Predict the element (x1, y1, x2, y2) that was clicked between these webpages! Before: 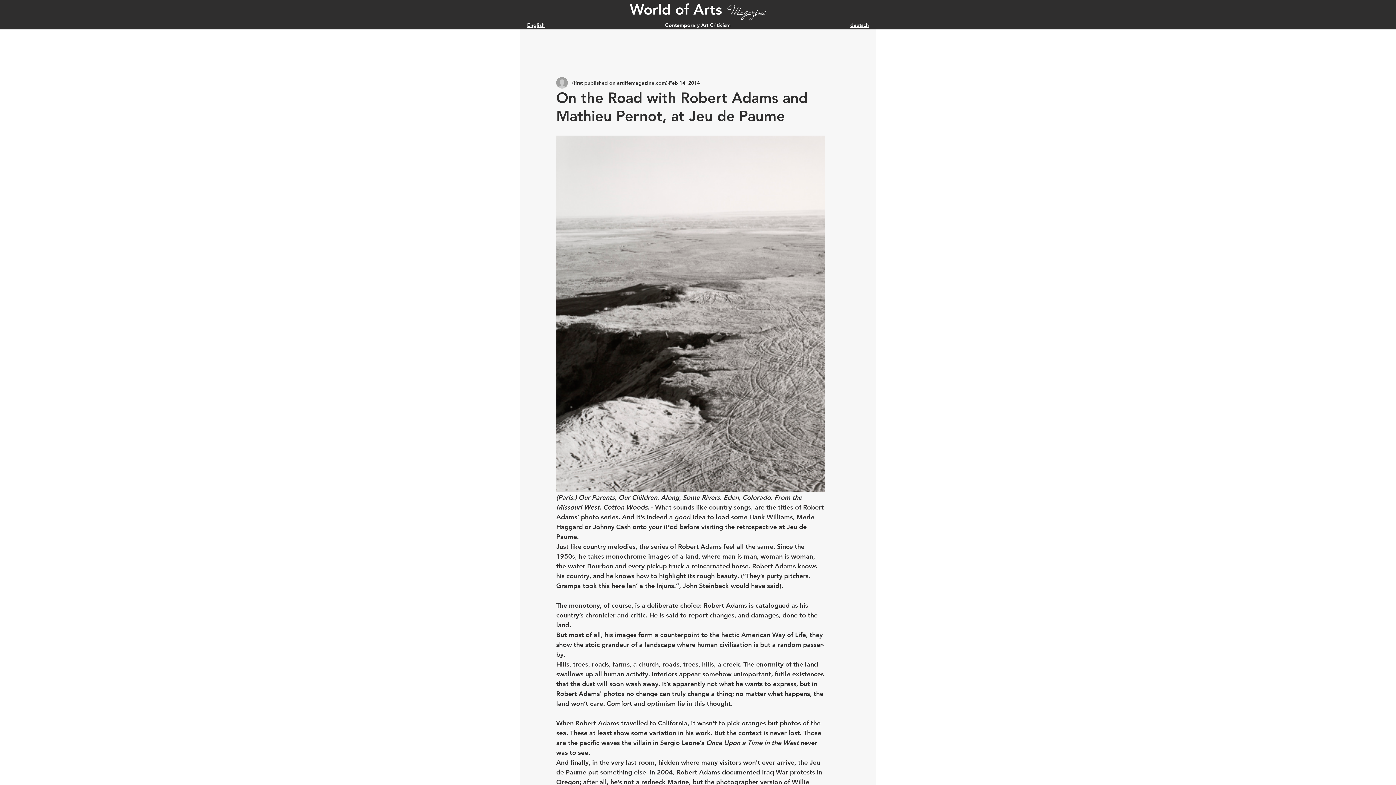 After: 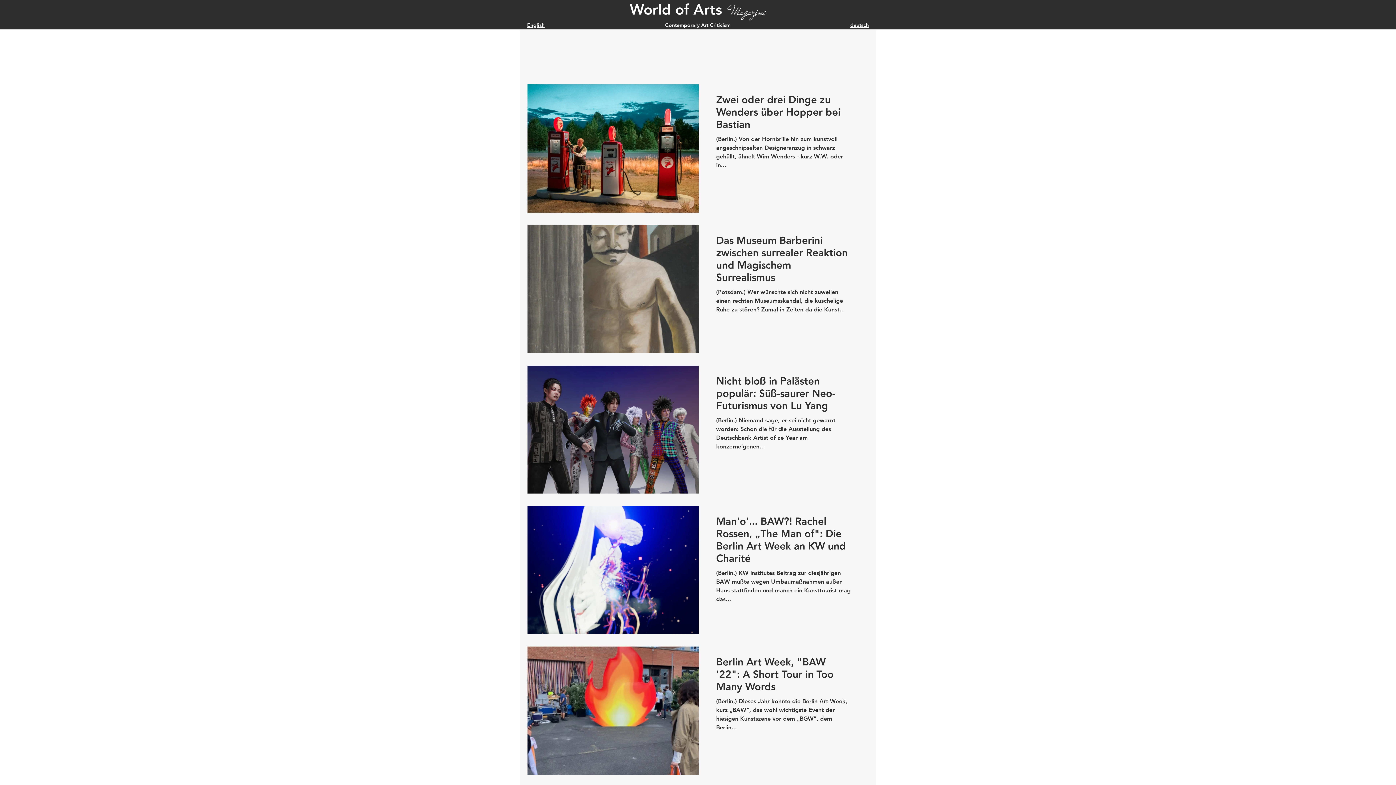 Action: label: deutsch bbox: (850, 22, 869, 28)